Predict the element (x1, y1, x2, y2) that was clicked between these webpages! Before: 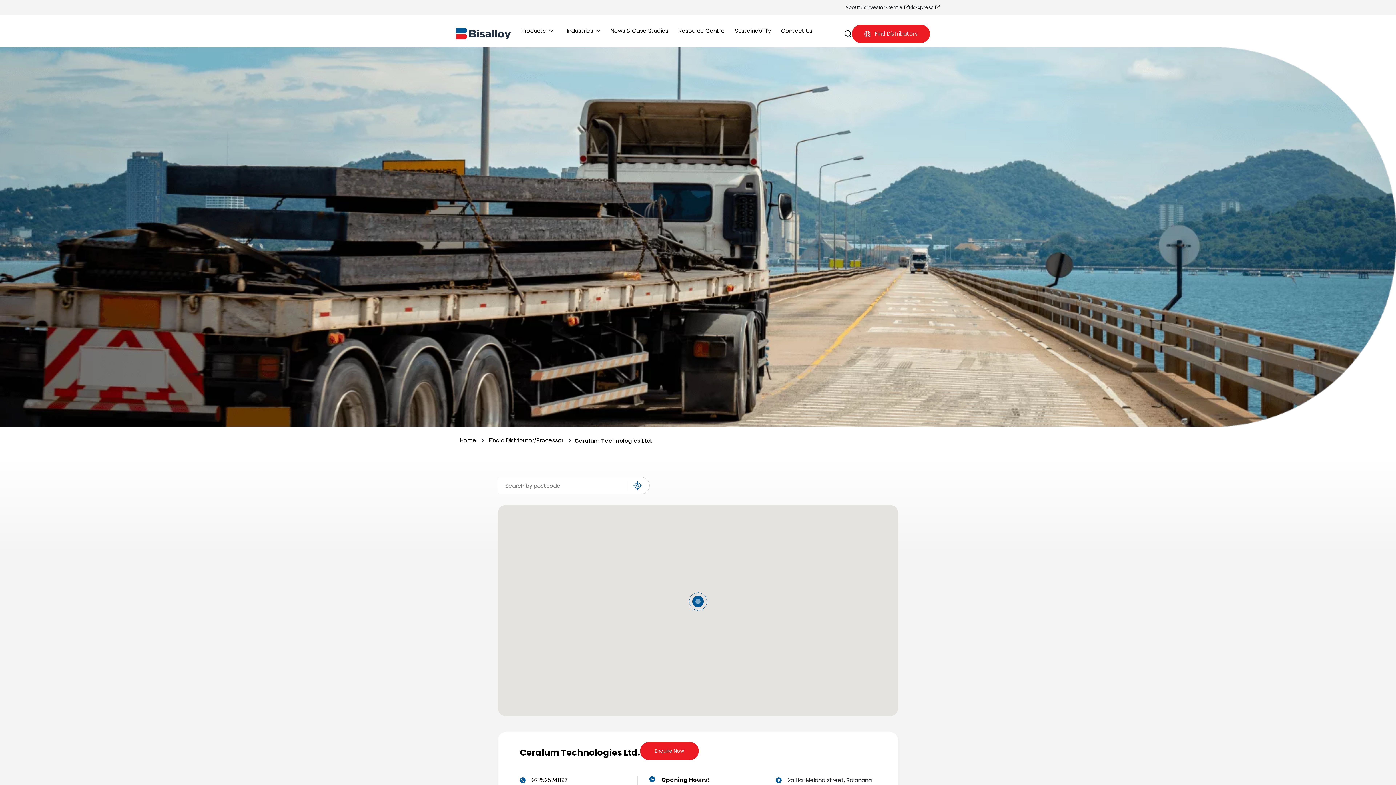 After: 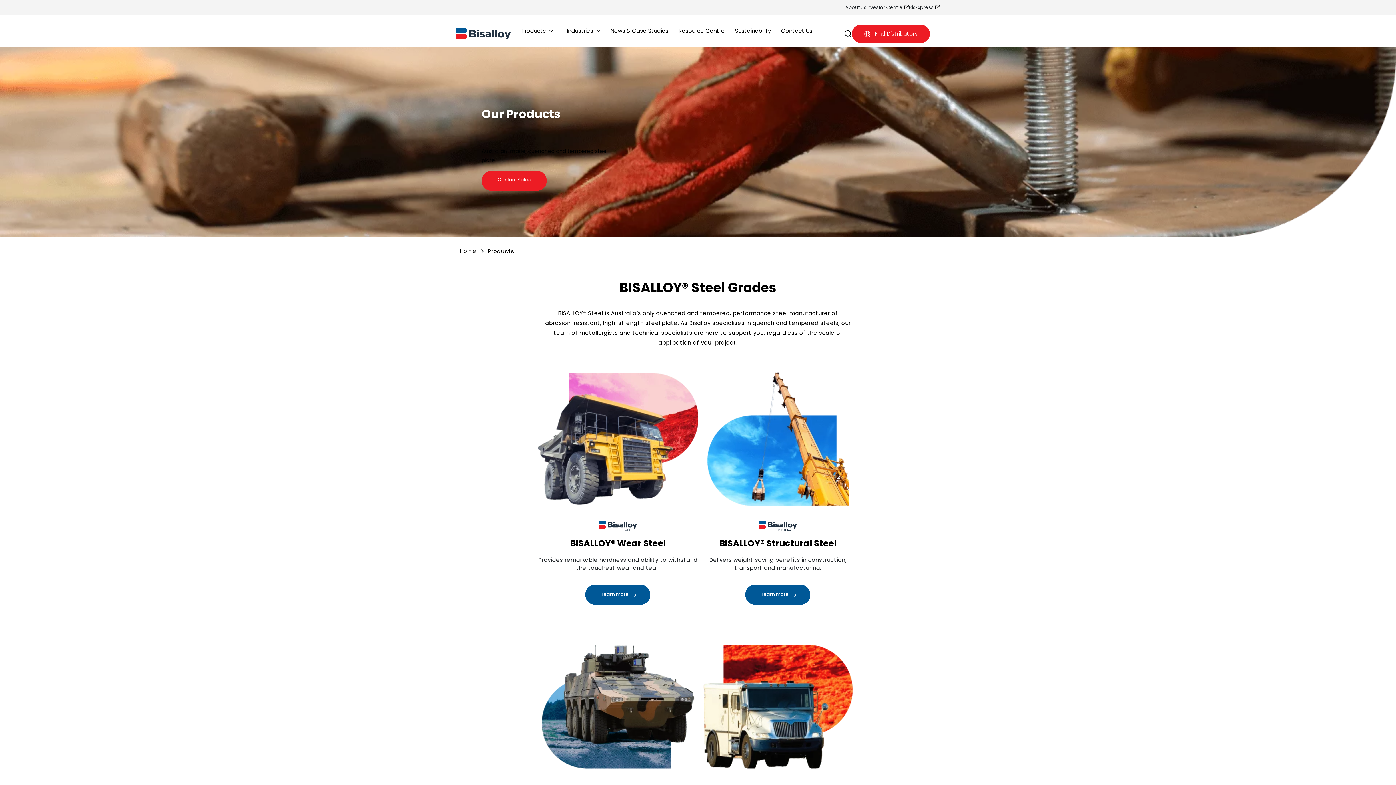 Action: bbox: (518, 14, 553, 47) label: Products